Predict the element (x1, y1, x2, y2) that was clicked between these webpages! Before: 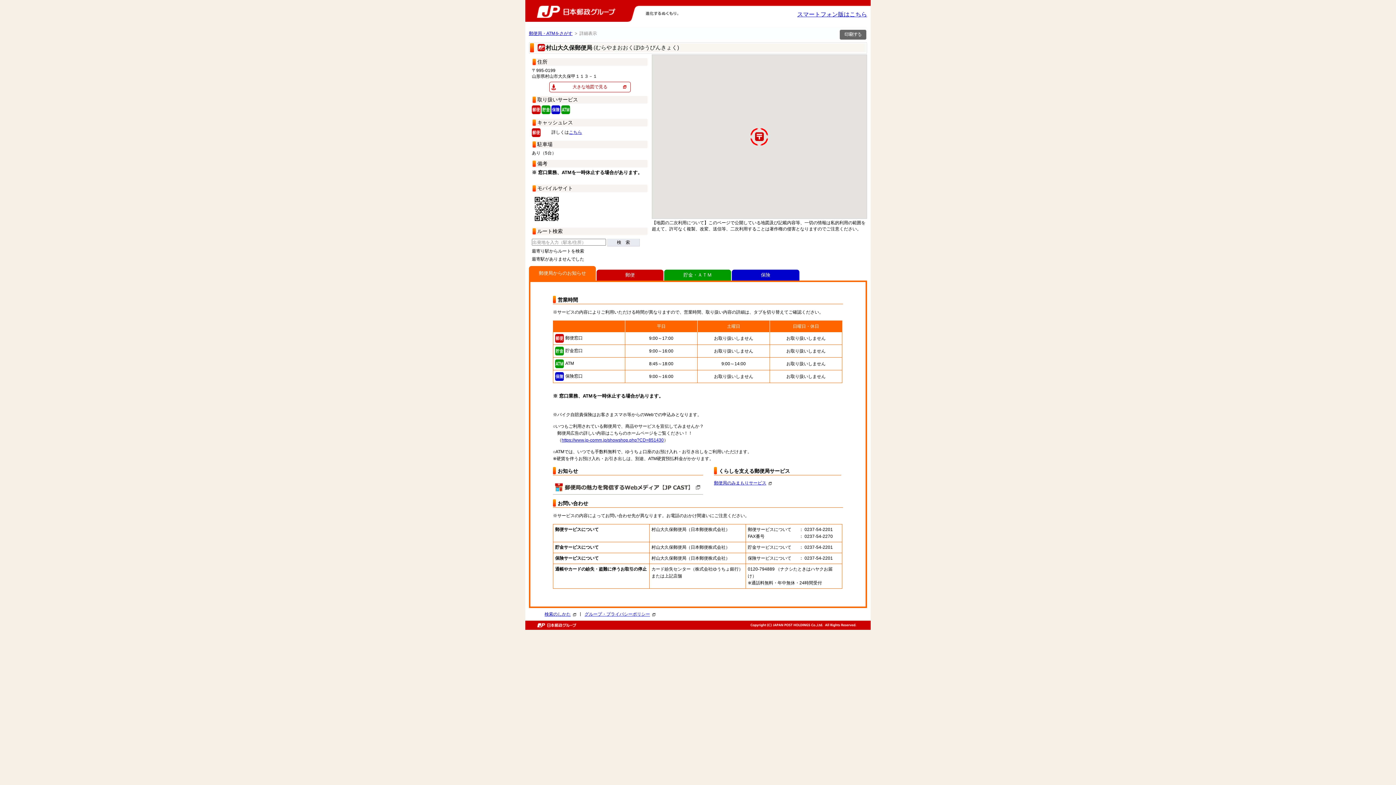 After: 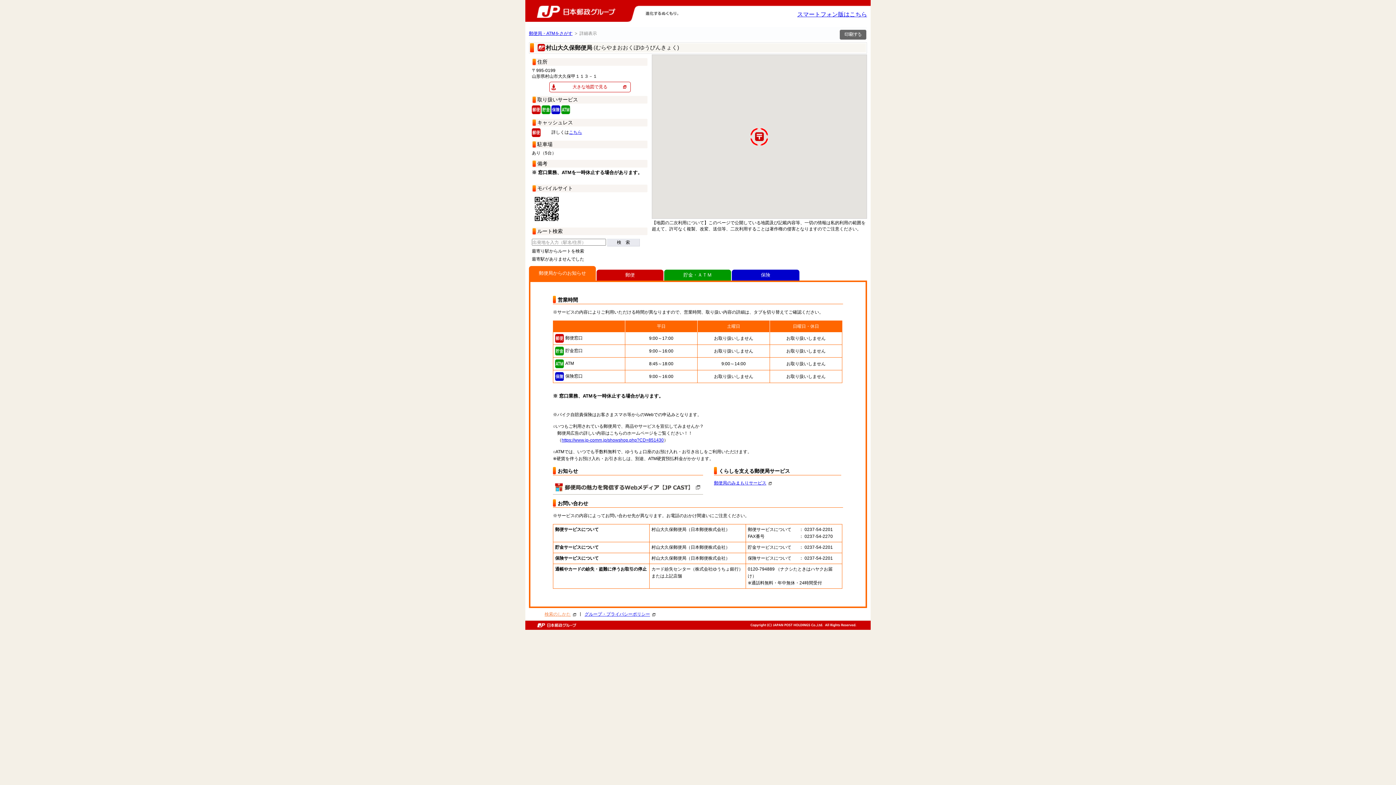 Action: bbox: (544, 612, 576, 617) label: 検索のしかた